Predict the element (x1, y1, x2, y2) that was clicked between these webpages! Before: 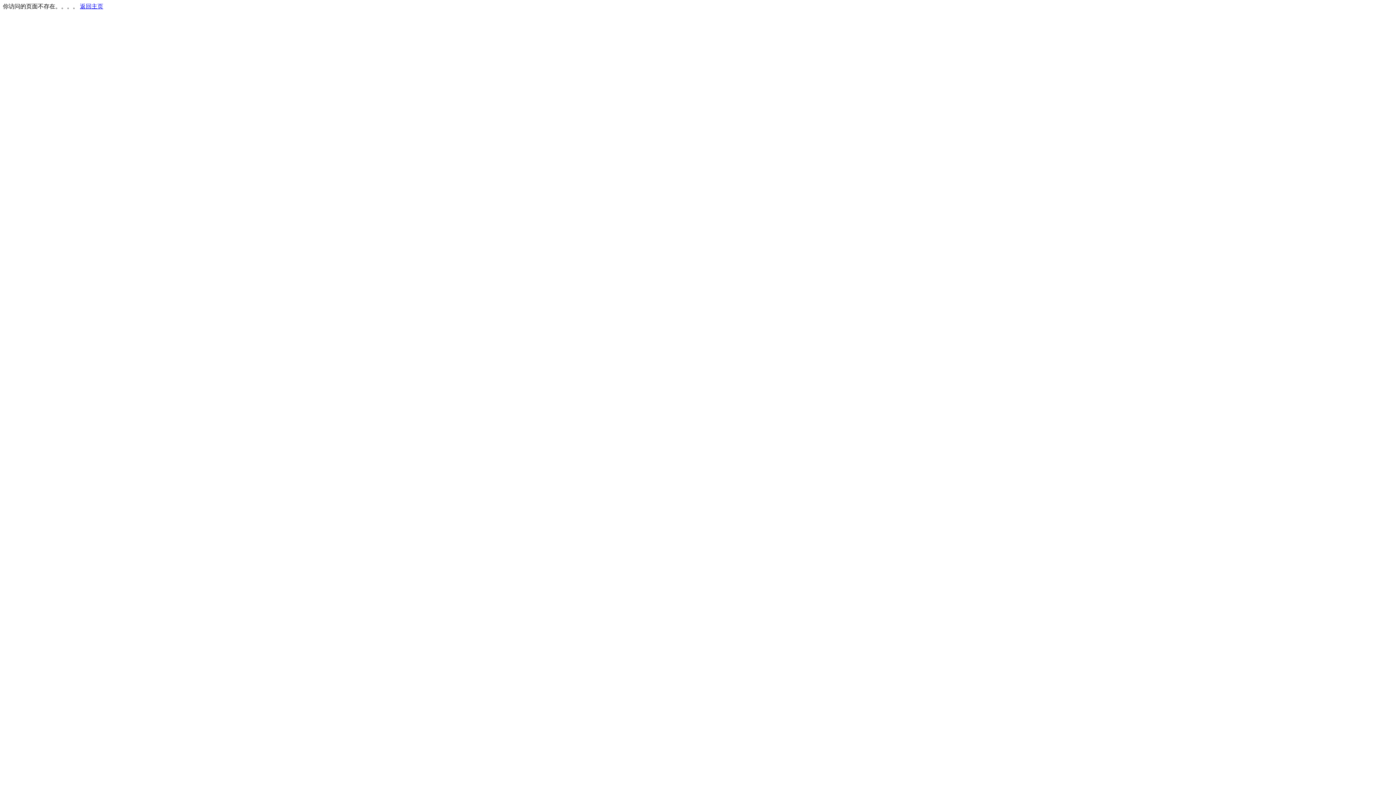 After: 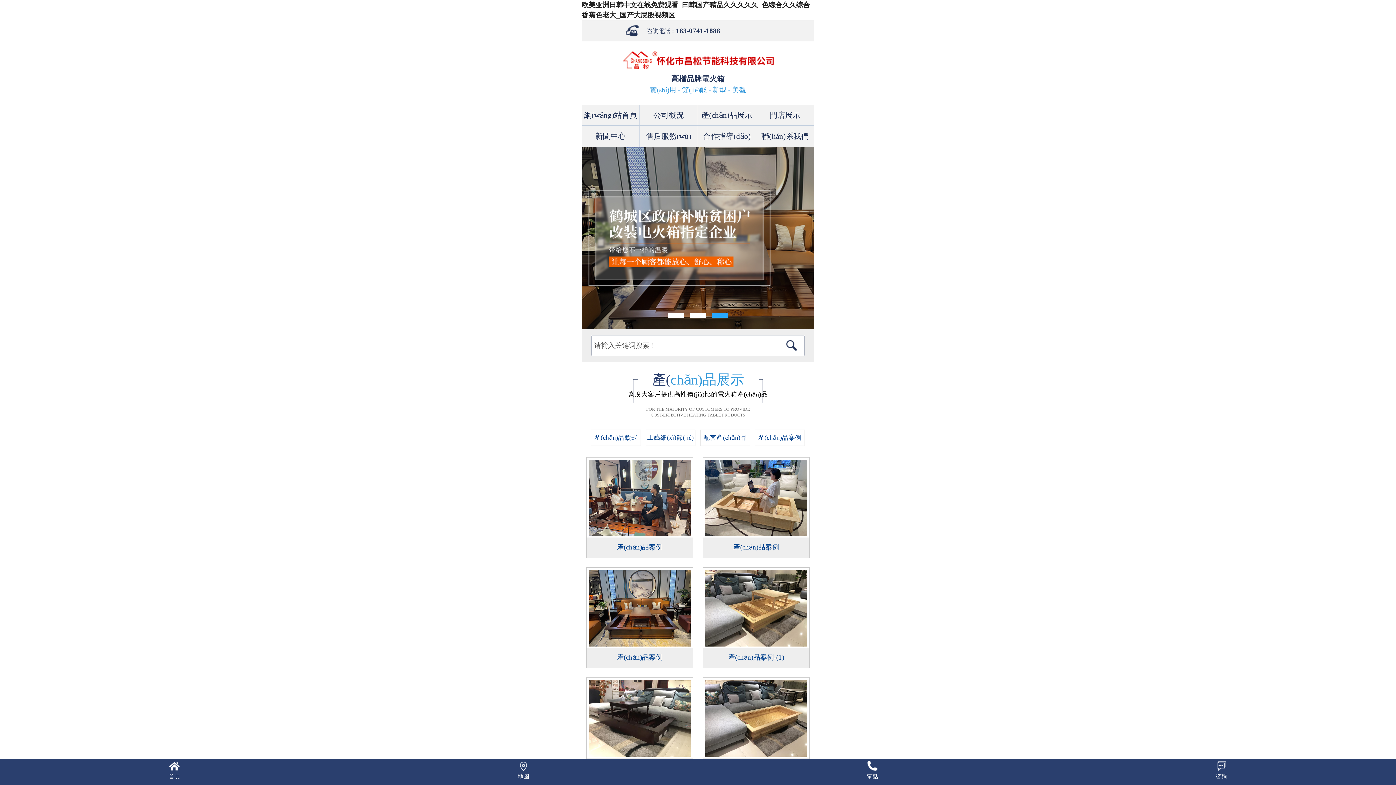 Action: bbox: (80, 3, 103, 9) label: 返回主页